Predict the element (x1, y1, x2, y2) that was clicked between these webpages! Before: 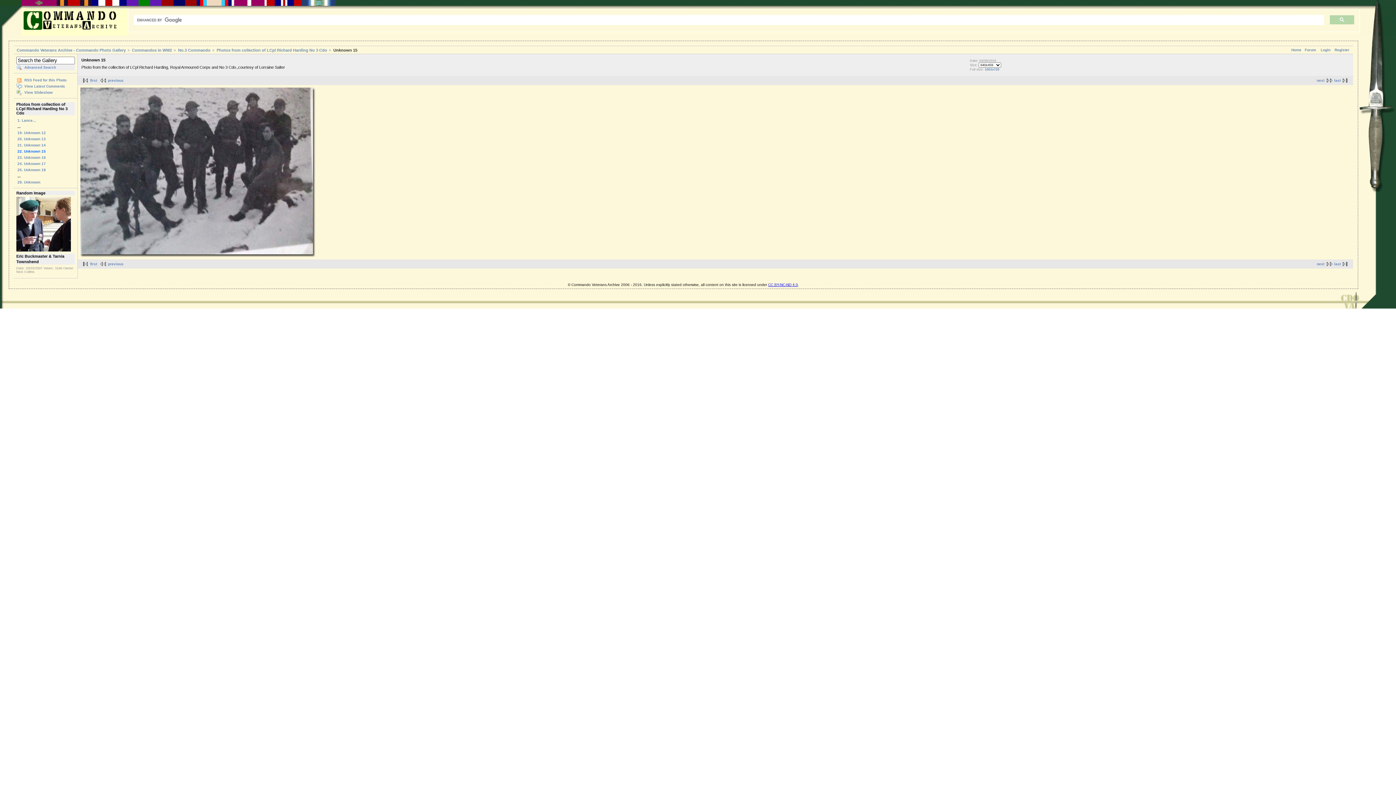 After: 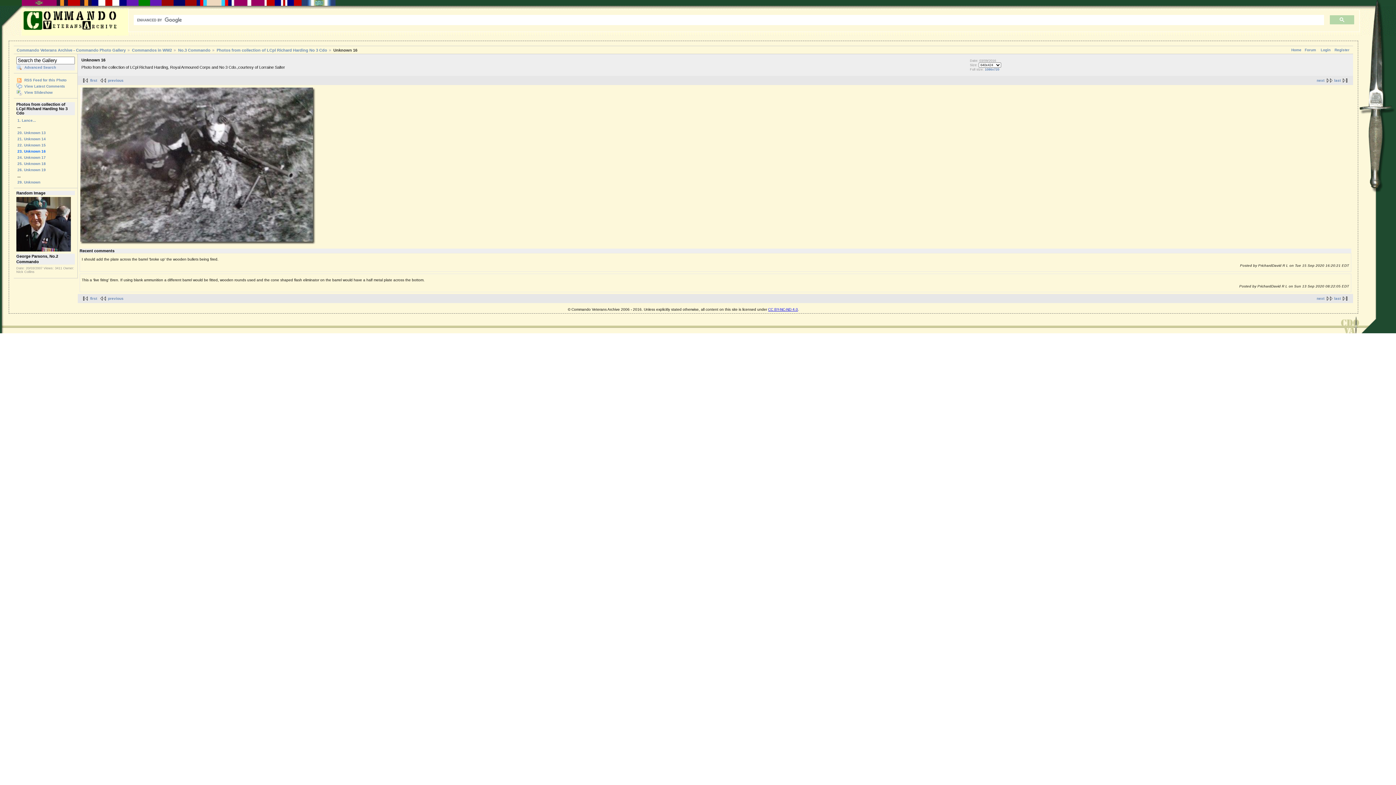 Action: label: next bbox: (1317, 78, 1334, 82)